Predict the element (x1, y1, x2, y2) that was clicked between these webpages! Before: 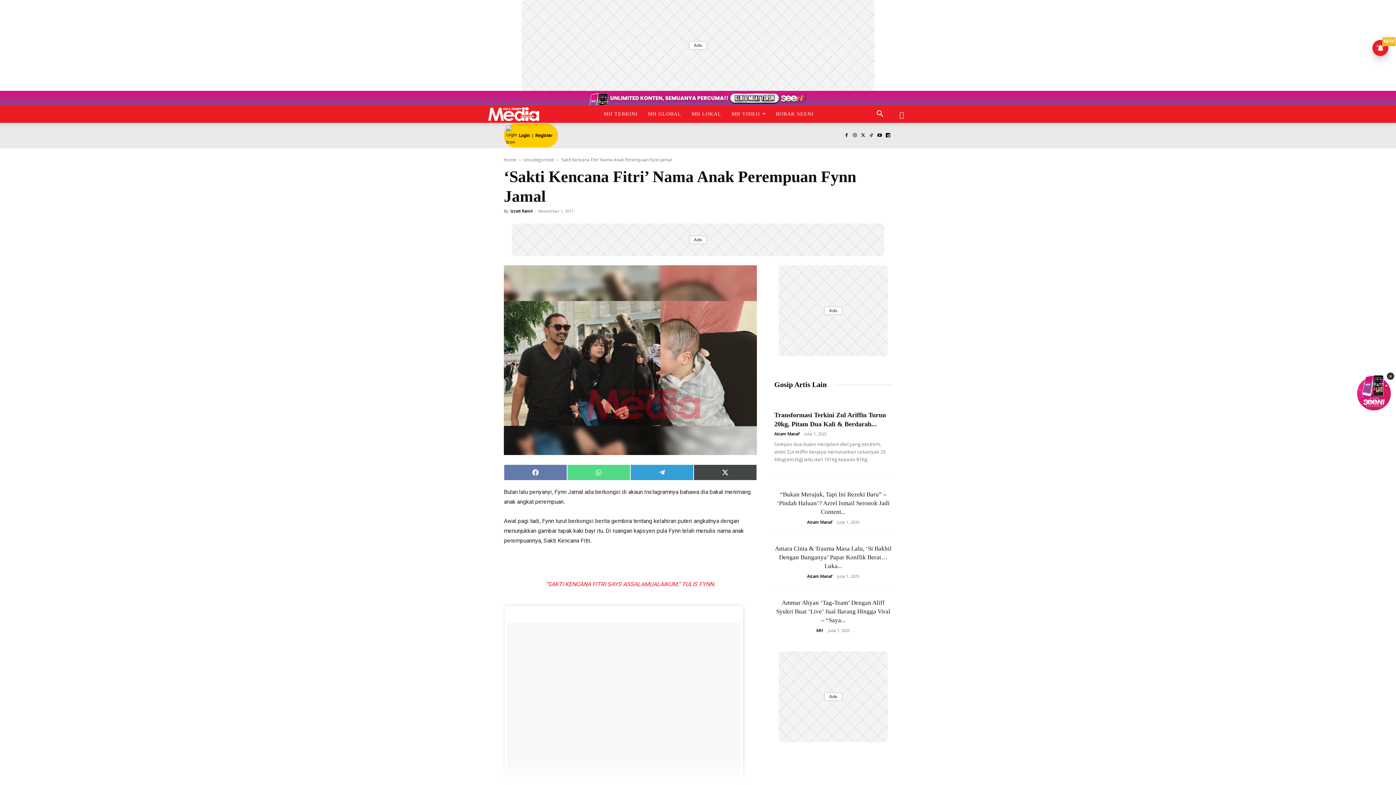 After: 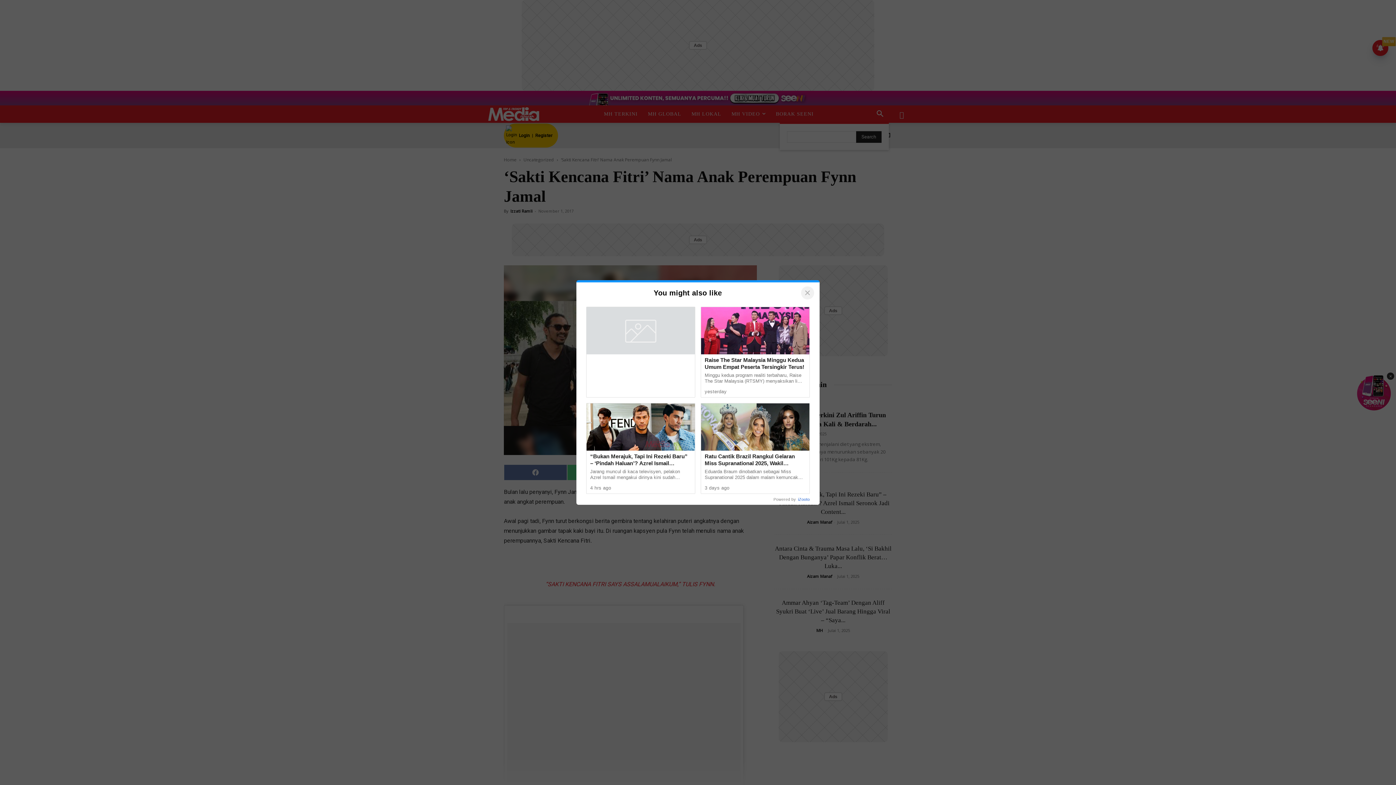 Action: label: Search bbox: (871, 105, 889, 122)